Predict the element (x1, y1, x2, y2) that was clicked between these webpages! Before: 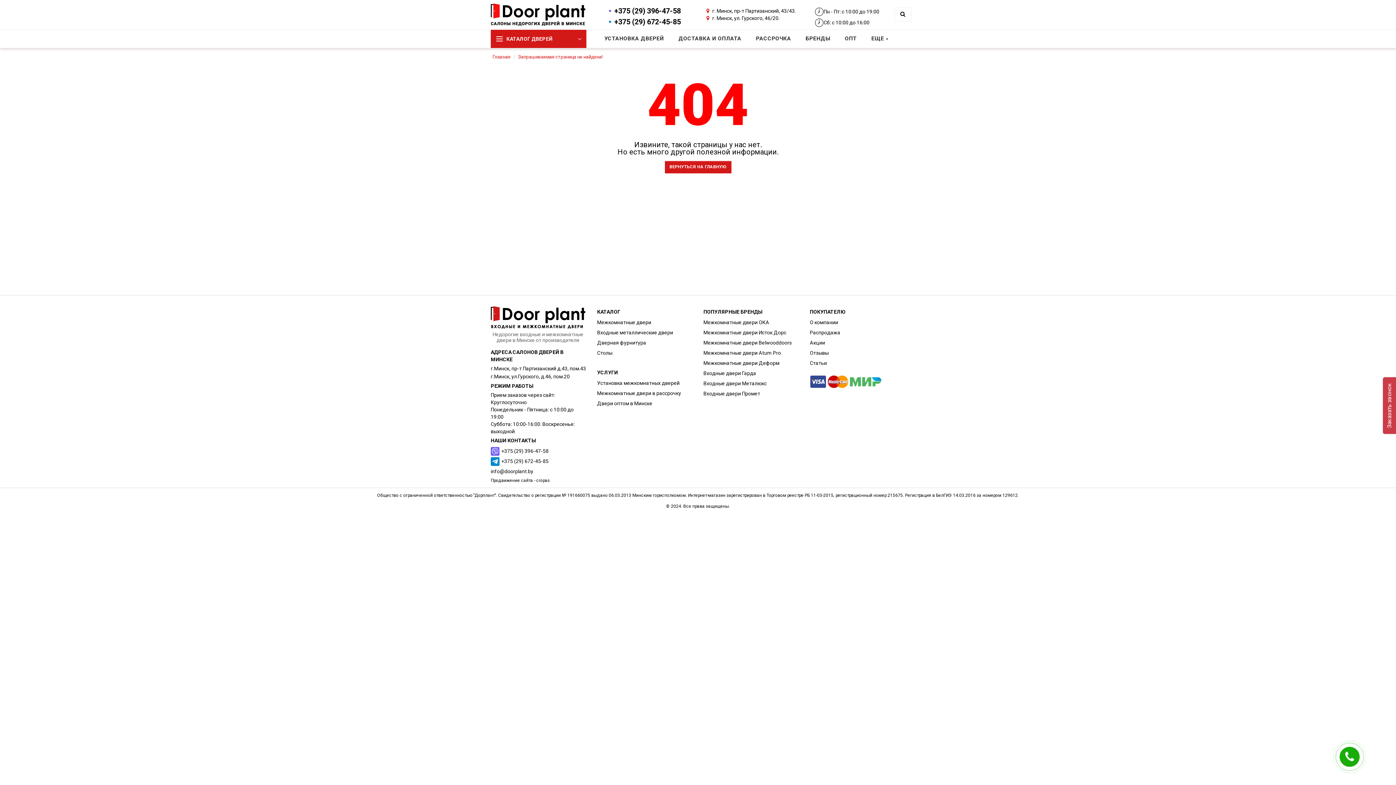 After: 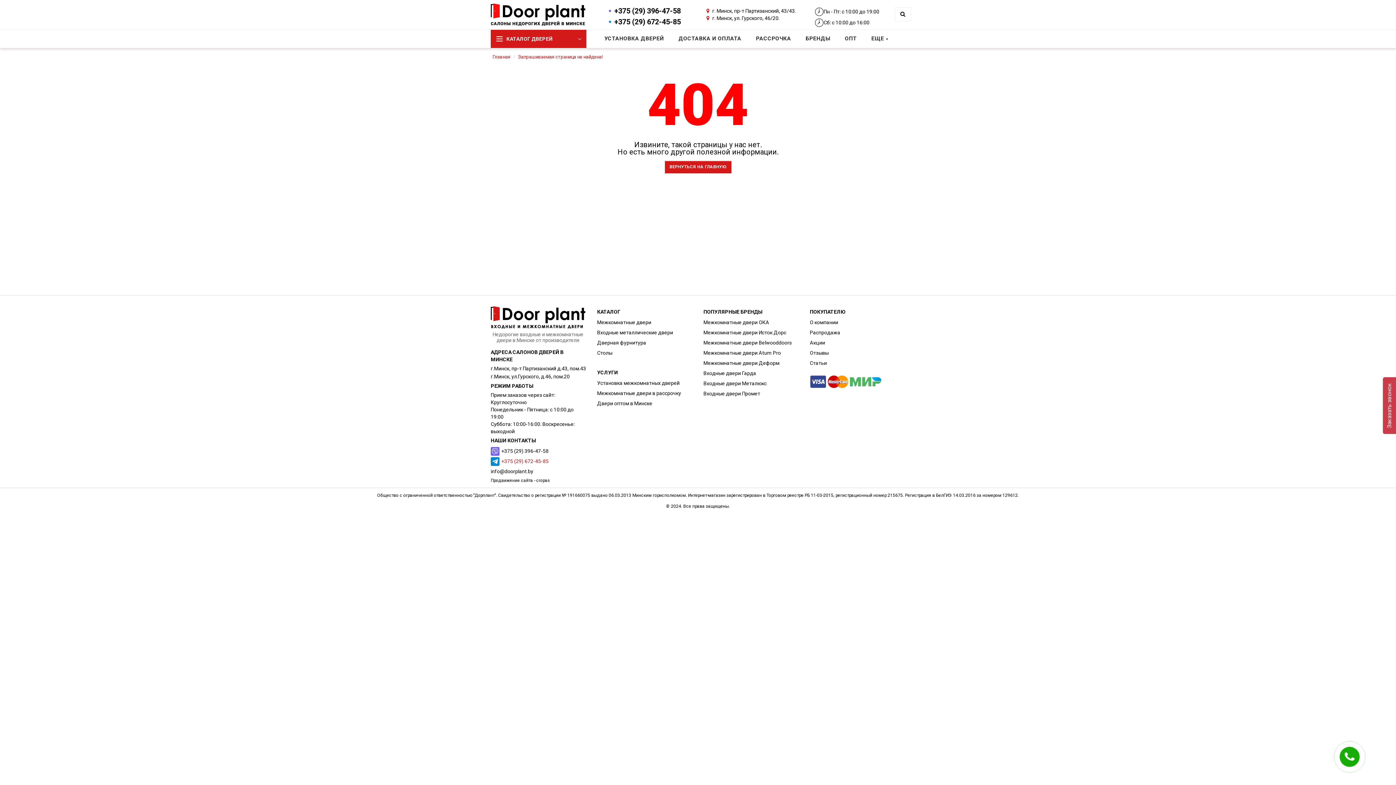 Action: label: +375 (29) 672-45-85 bbox: (500, 456, 550, 466)